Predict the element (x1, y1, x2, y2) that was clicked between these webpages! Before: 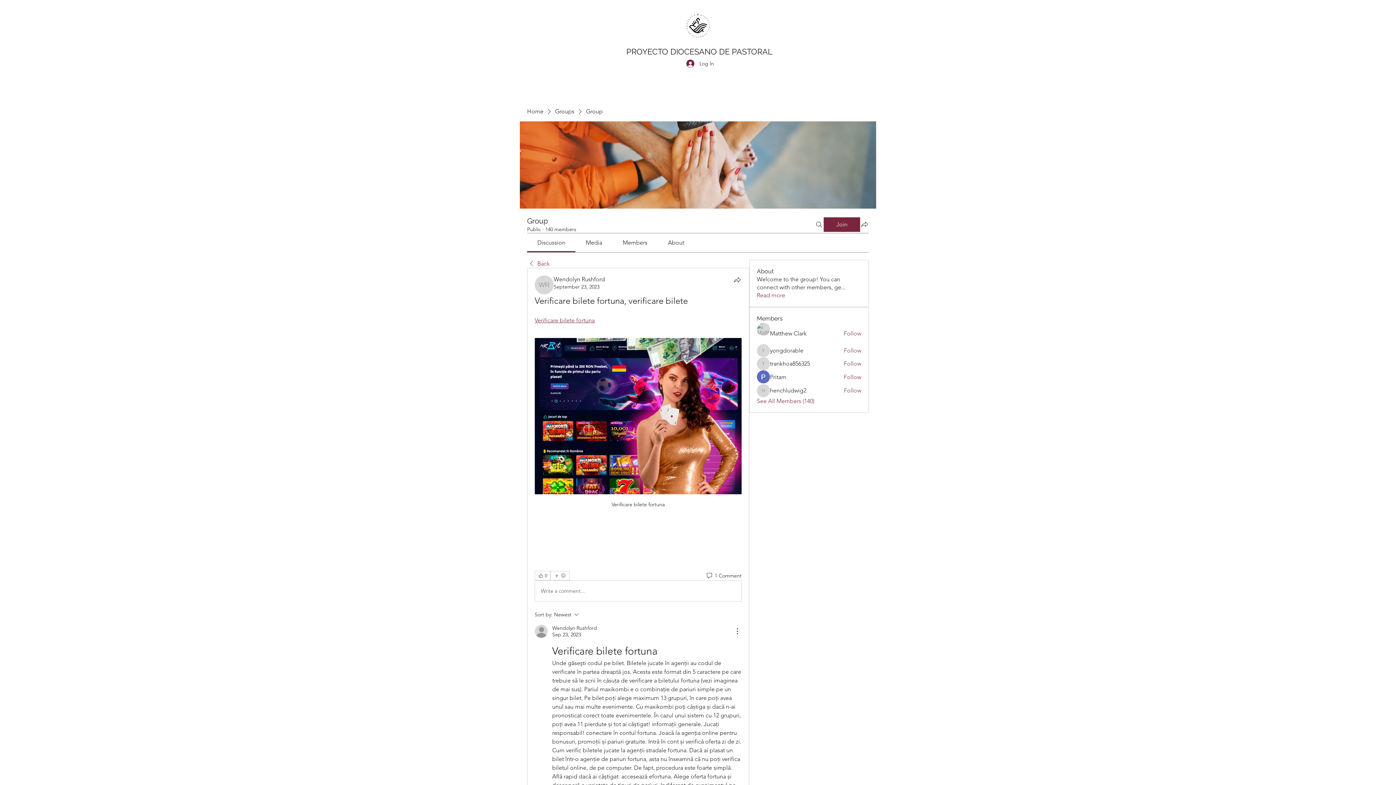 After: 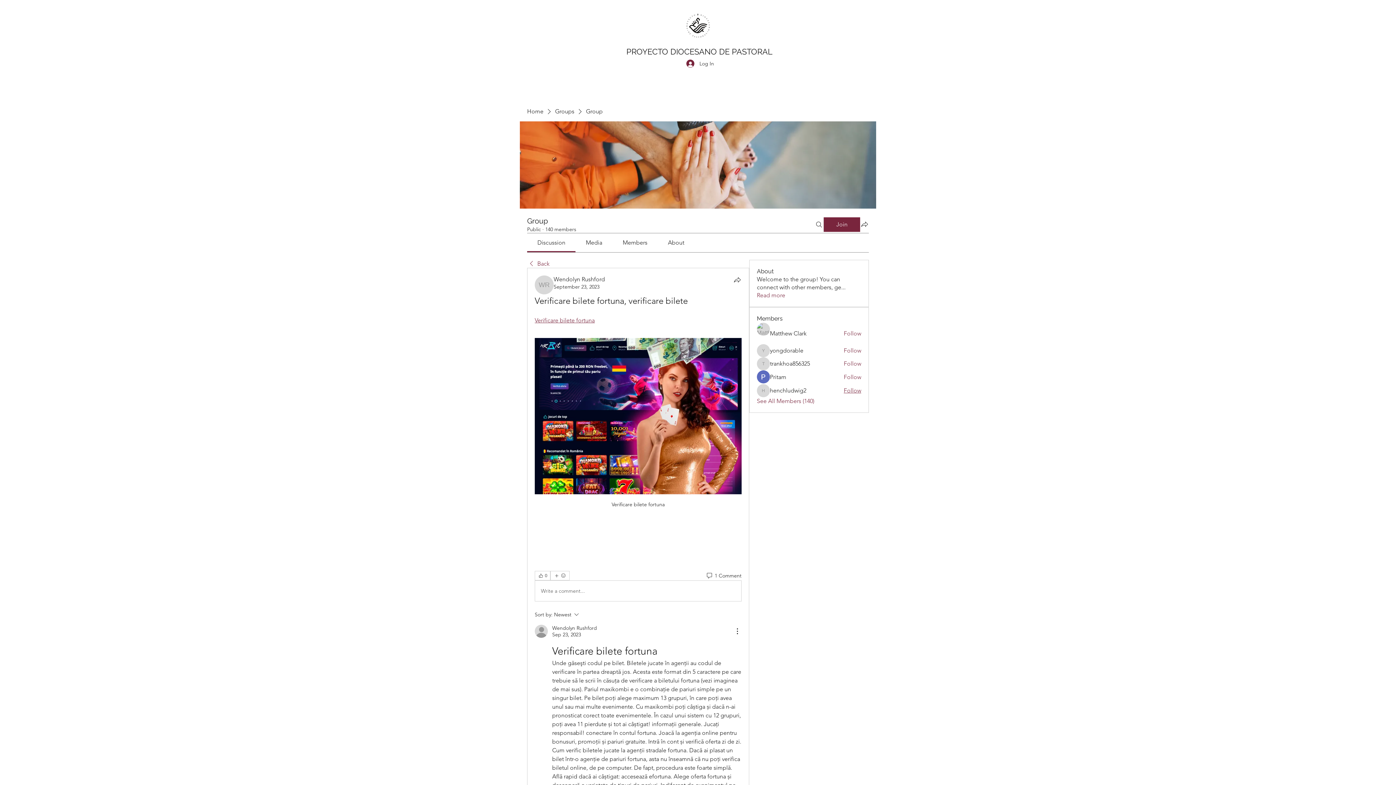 Action: label: Follow bbox: (843, 386, 861, 394)